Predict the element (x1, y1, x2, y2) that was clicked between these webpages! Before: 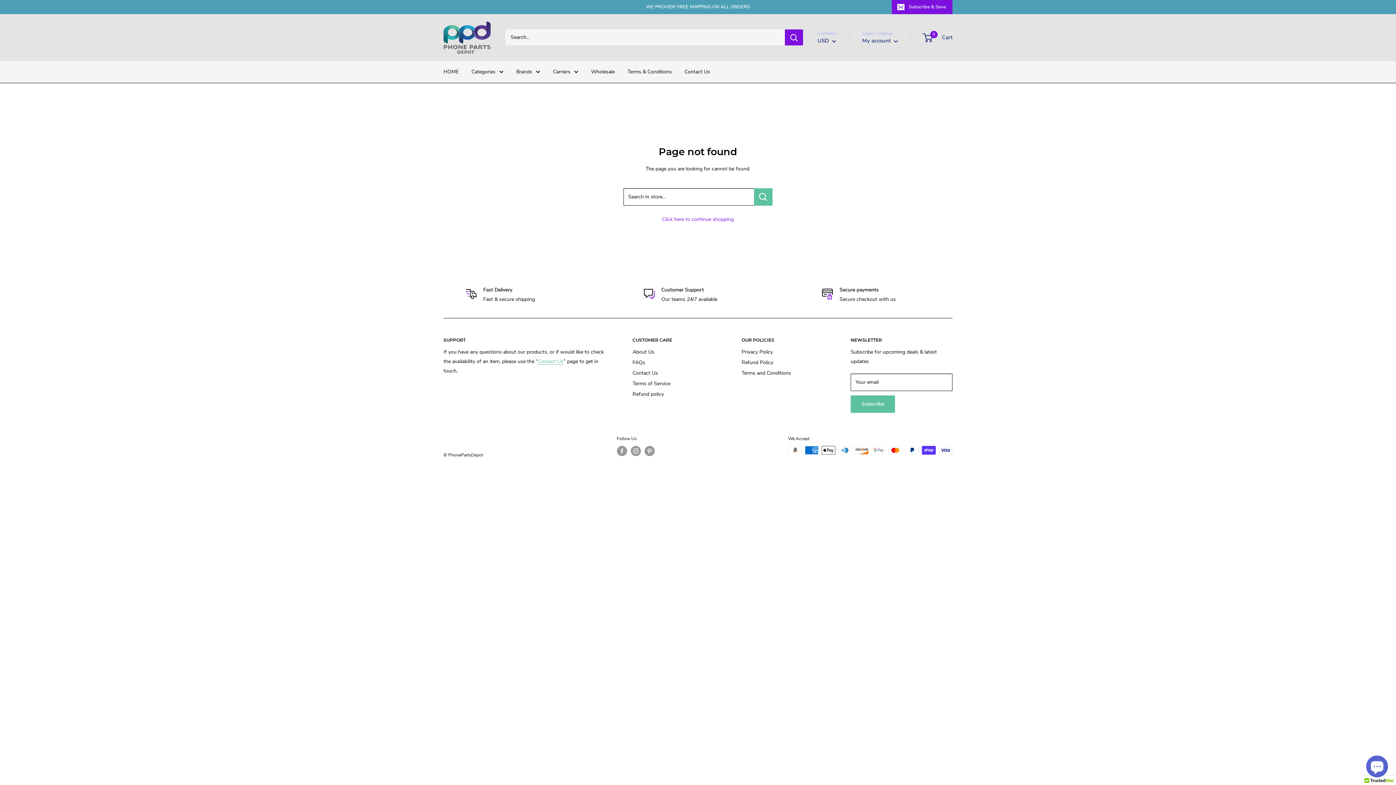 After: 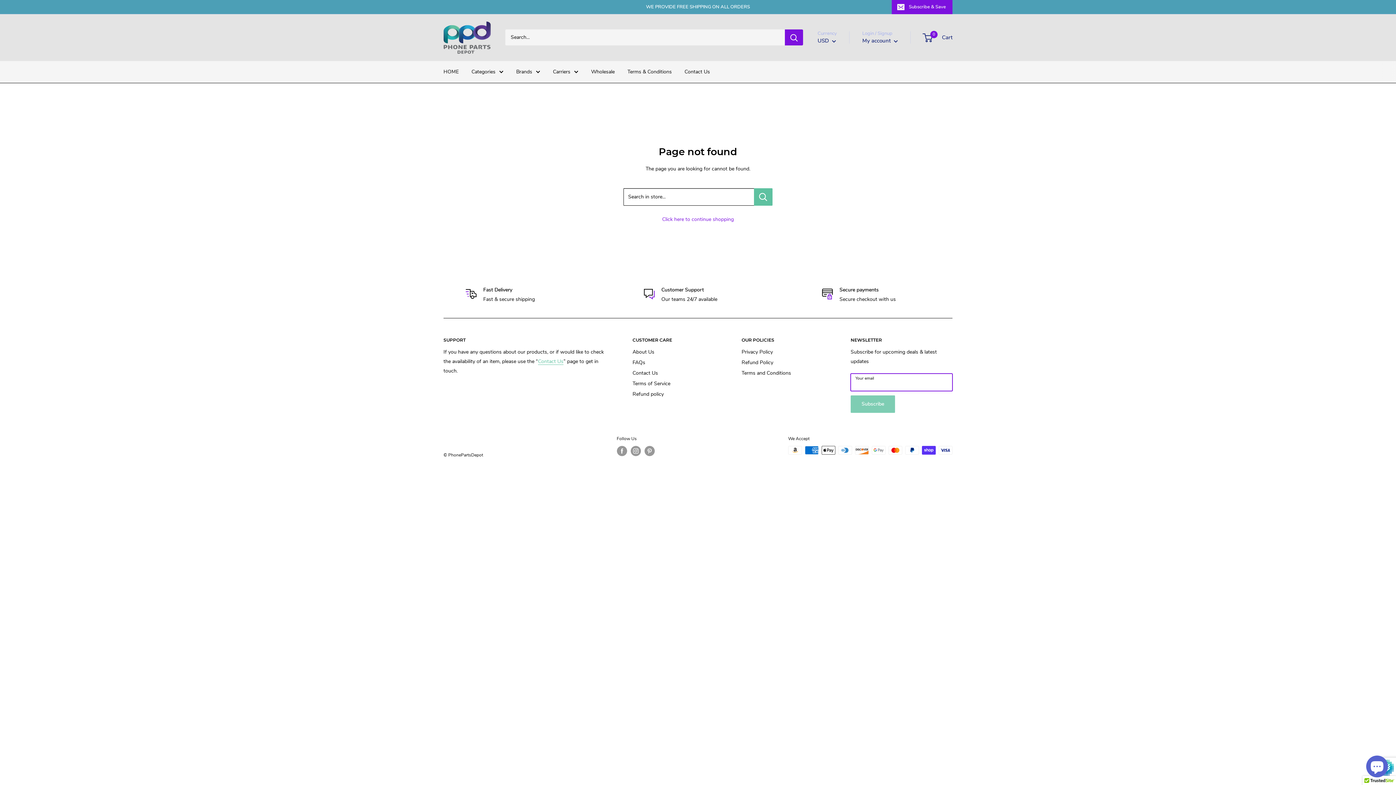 Action: label: Subscribe bbox: (850, 395, 895, 412)